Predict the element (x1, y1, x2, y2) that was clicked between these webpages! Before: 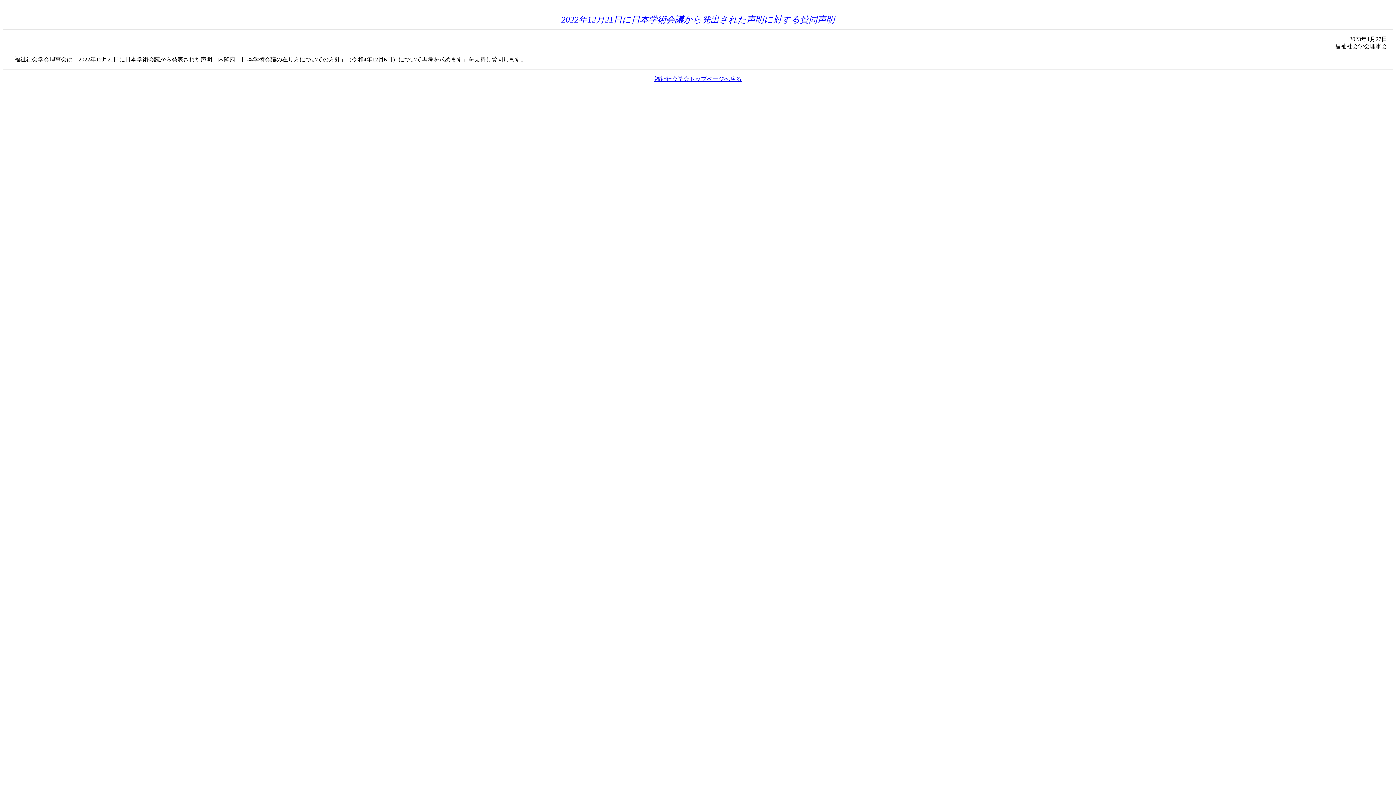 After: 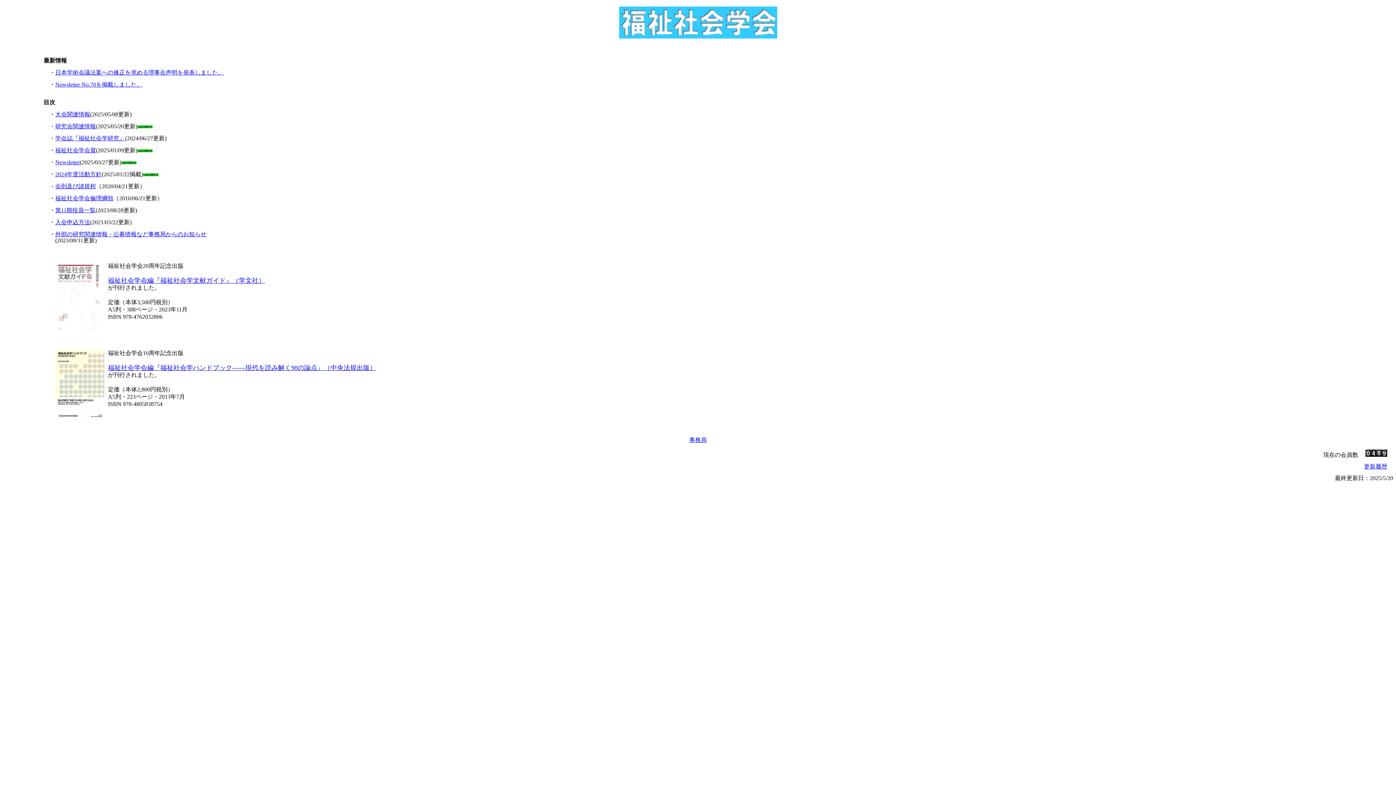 Action: label: 福祉社会学会トップページへ戻る bbox: (654, 76, 741, 82)